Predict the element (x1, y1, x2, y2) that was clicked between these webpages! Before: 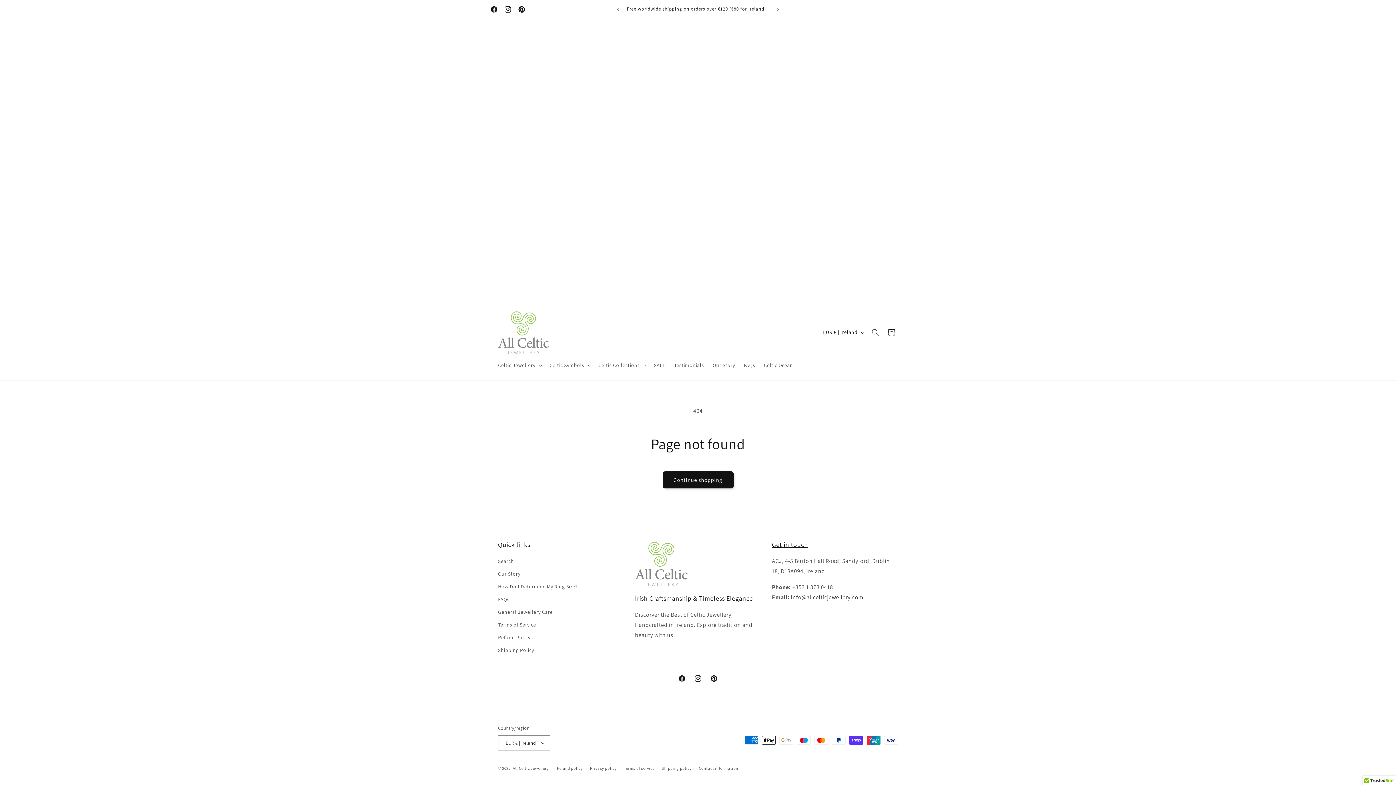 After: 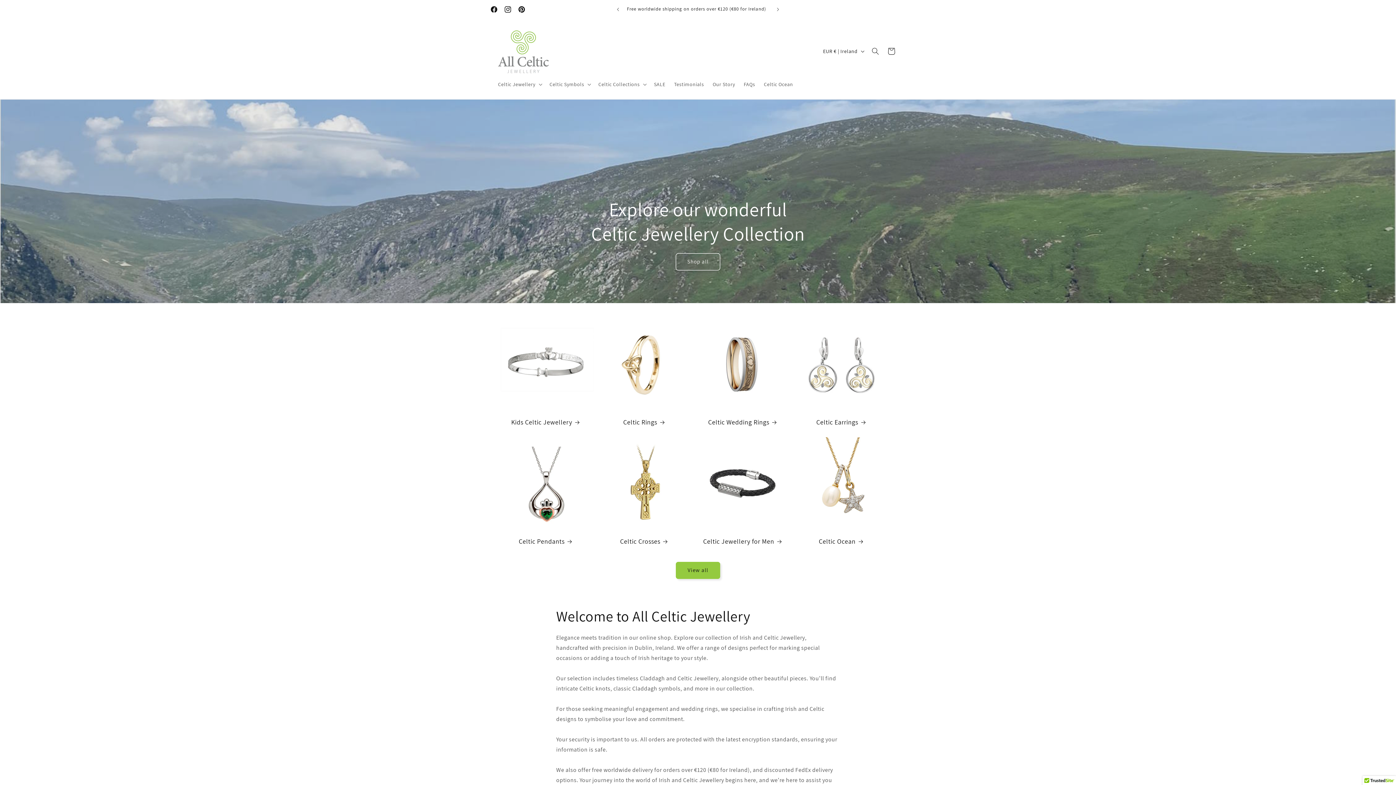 Action: label: All Celtic Jewellery bbox: (512, 766, 548, 771)